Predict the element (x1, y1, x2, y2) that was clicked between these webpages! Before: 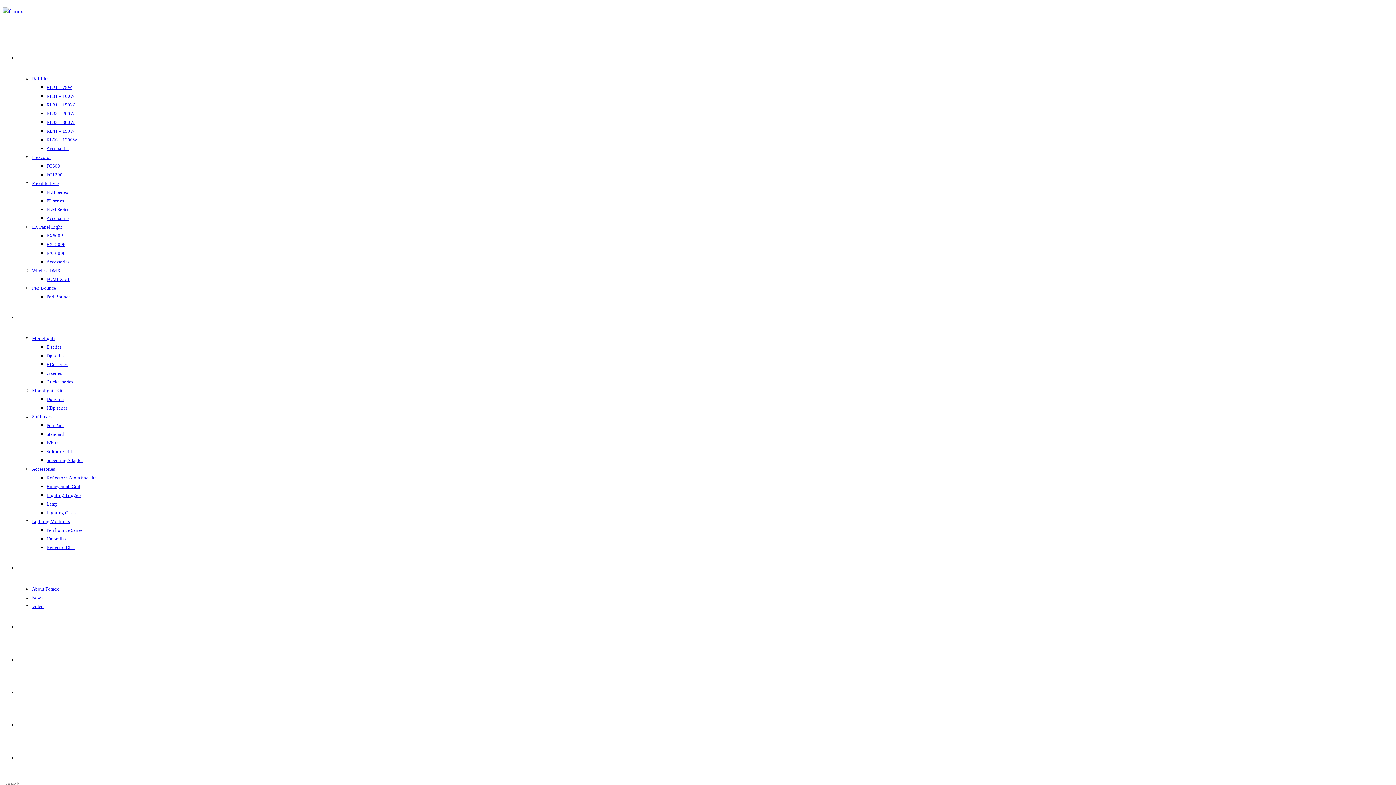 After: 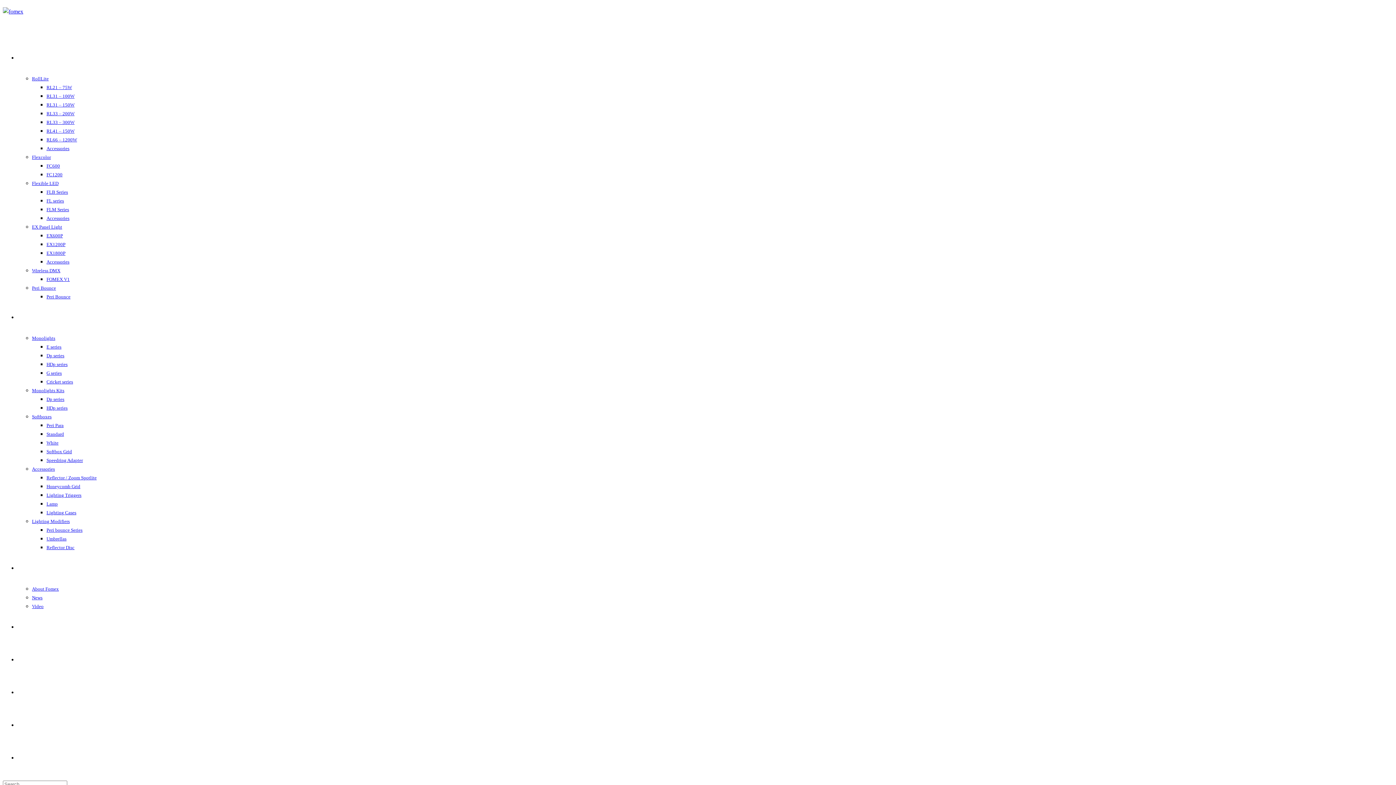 Action: label: Lighting Cases bbox: (46, 510, 76, 515)